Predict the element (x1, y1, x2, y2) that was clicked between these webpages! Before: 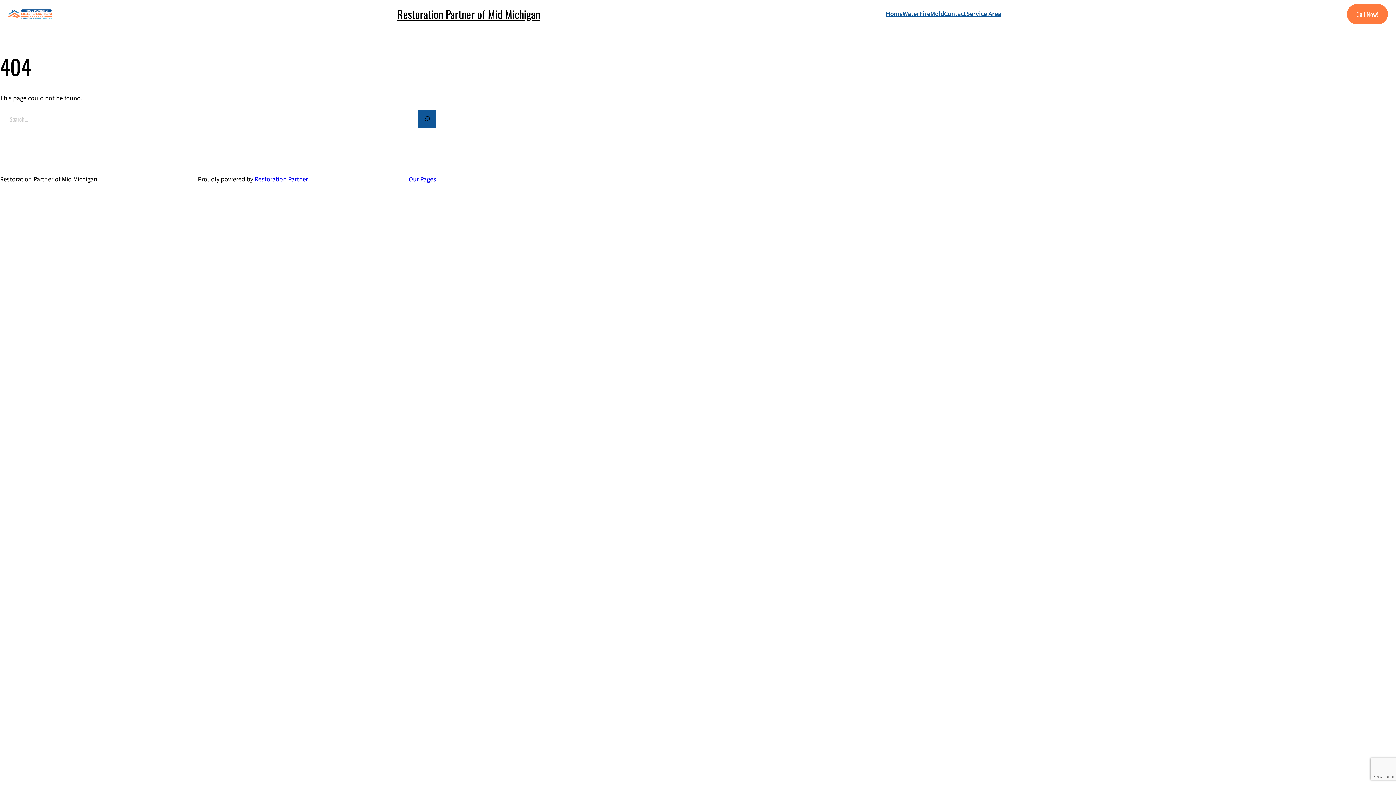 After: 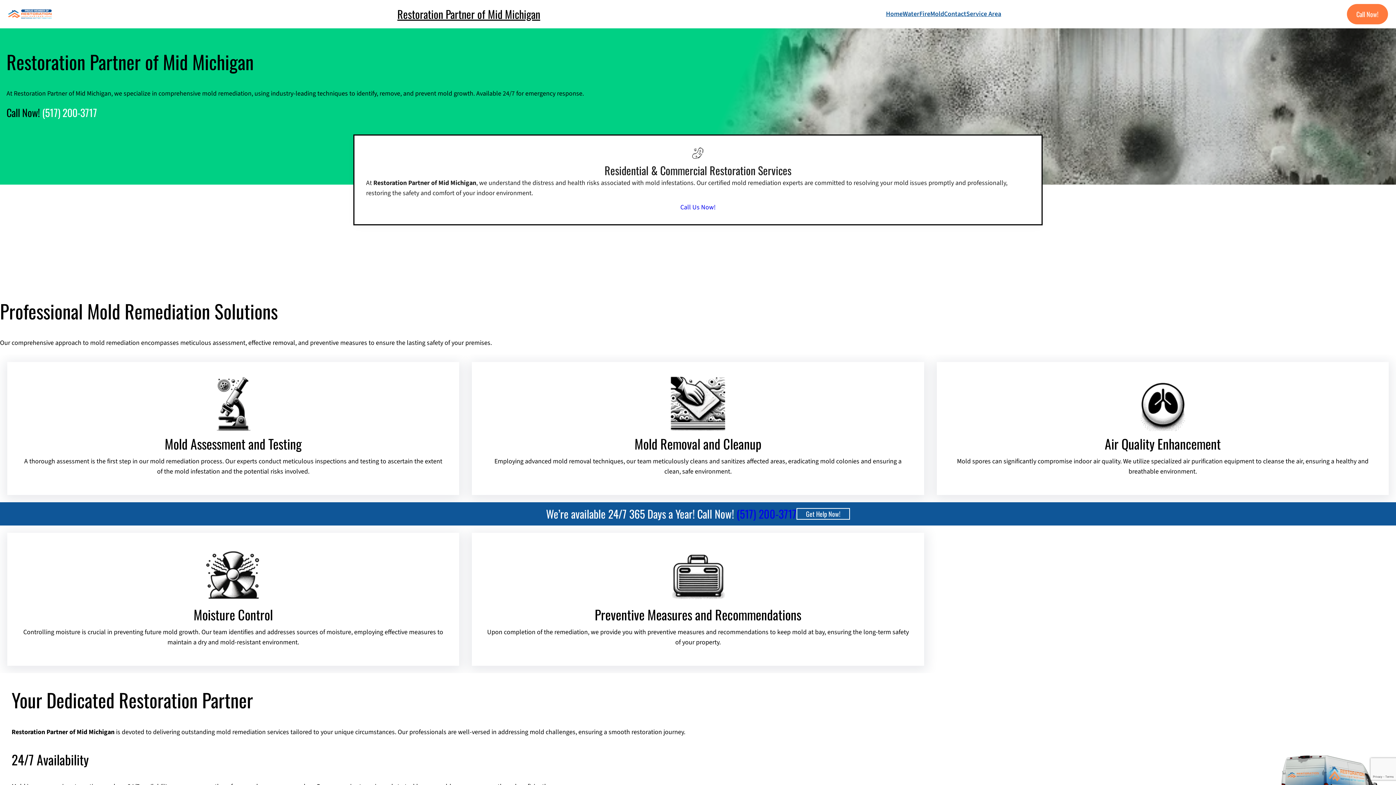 Action: bbox: (930, 9, 944, 19) label: Mold